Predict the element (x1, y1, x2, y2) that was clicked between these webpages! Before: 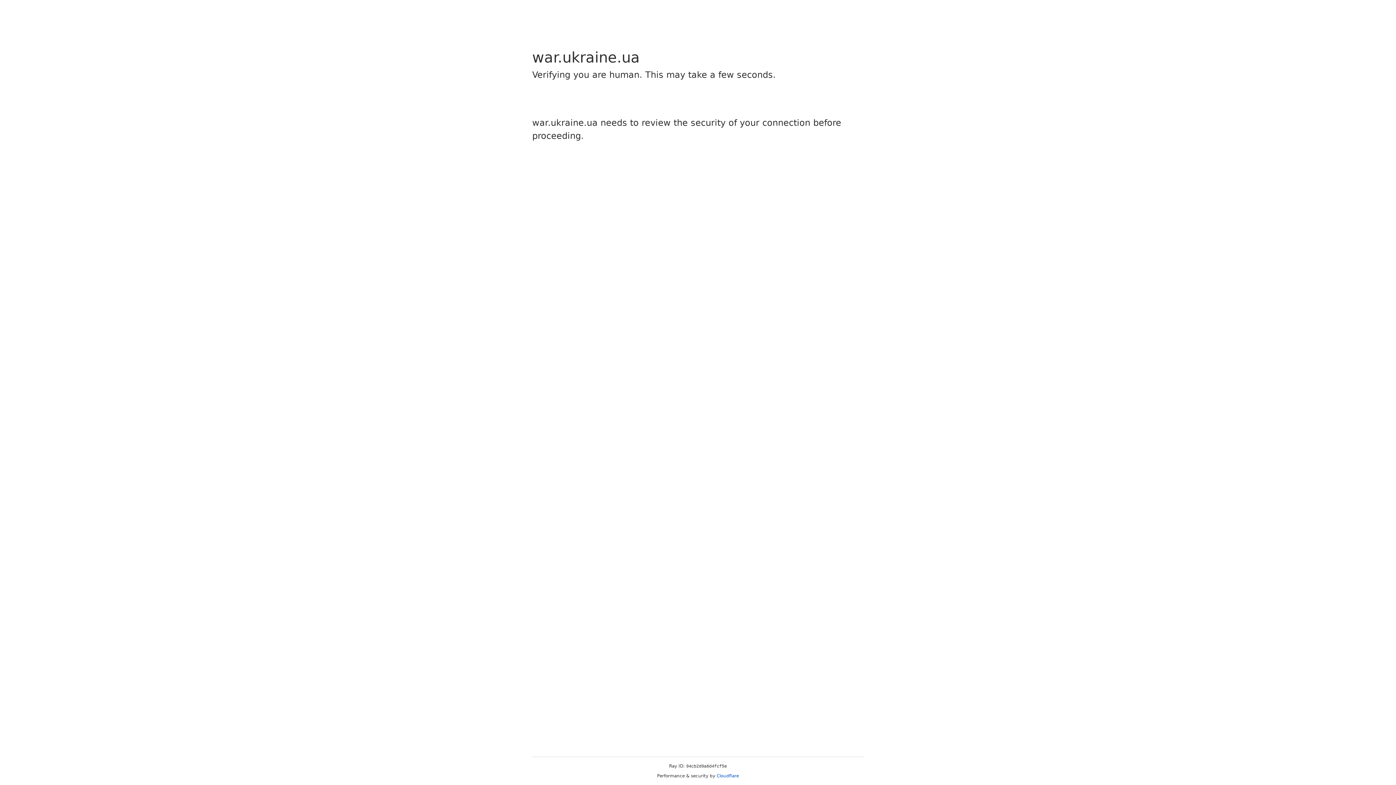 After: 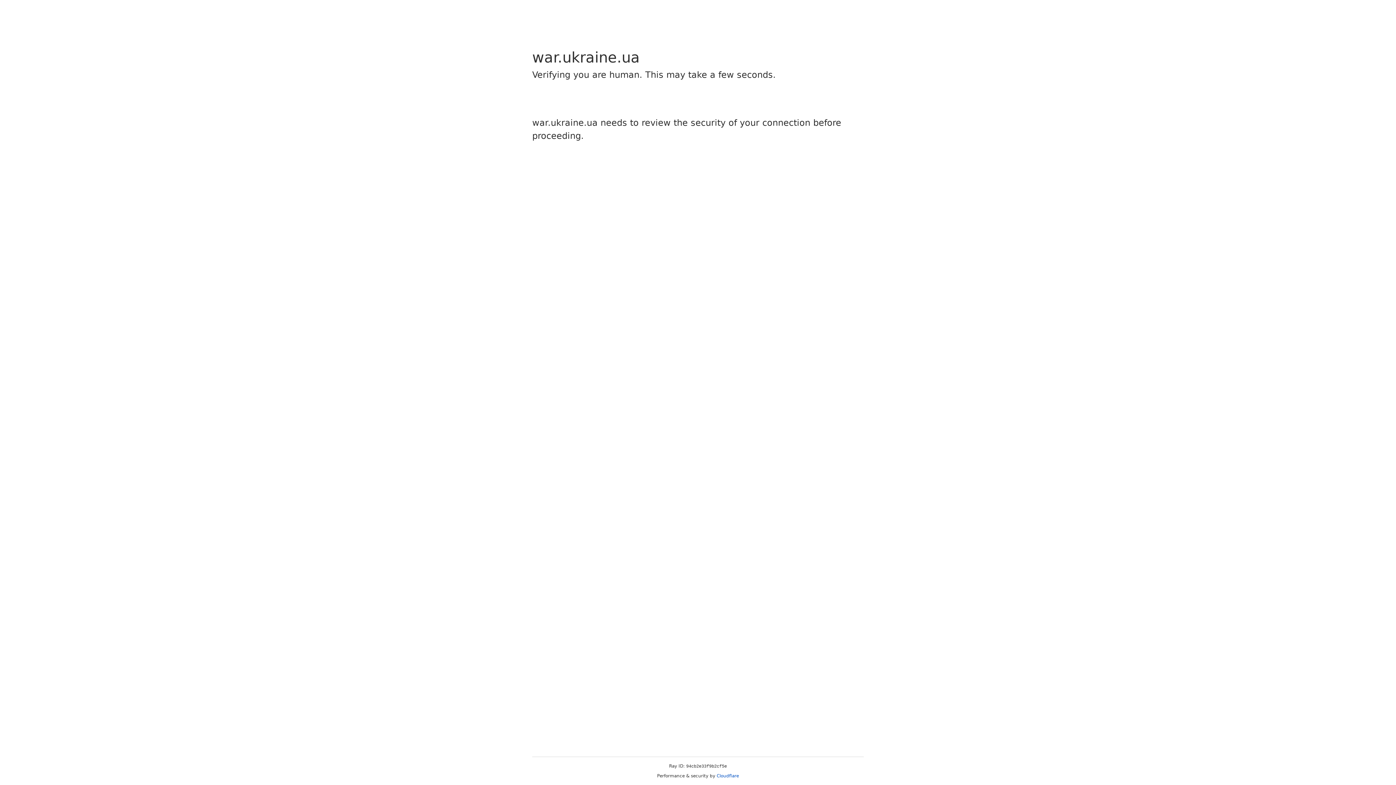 Action: label: Cloudflare bbox: (716, 773, 739, 778)